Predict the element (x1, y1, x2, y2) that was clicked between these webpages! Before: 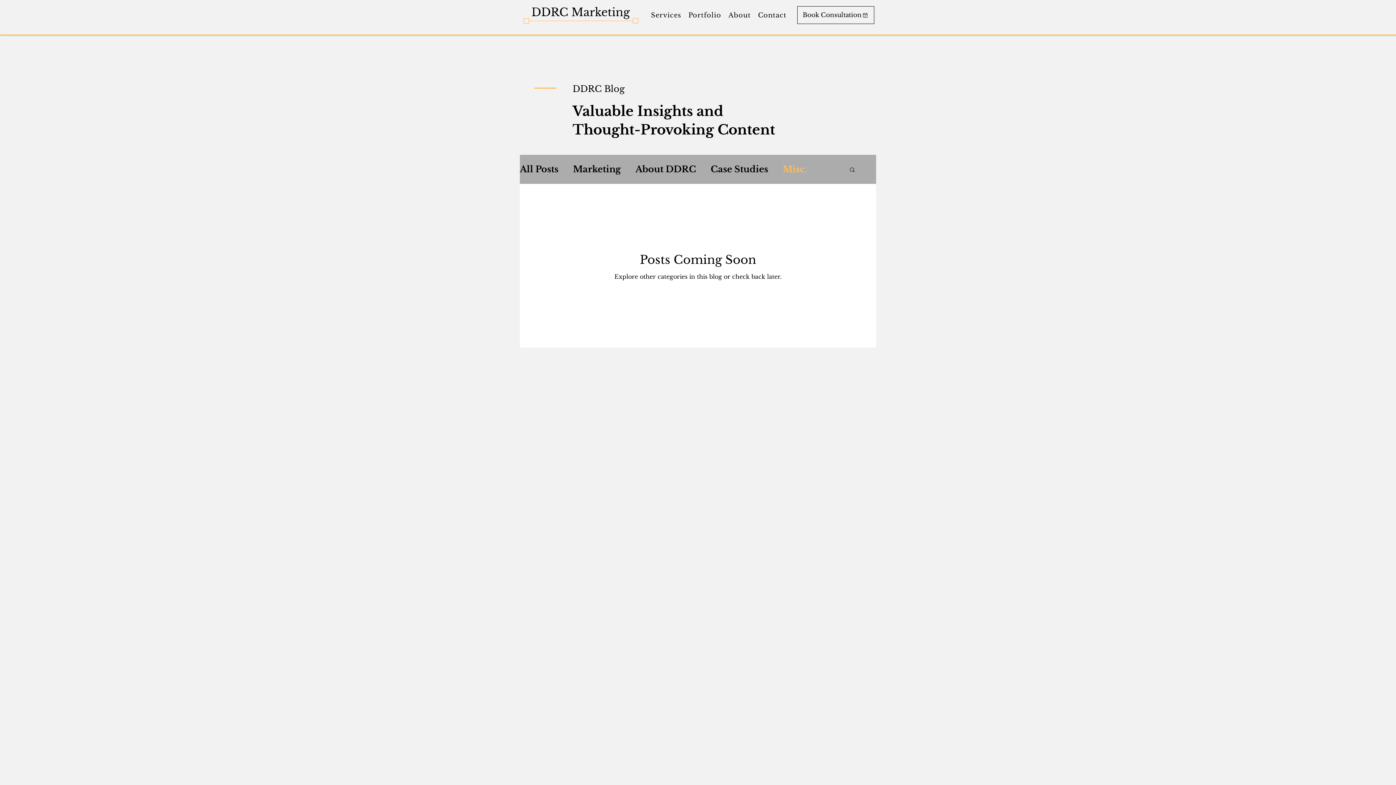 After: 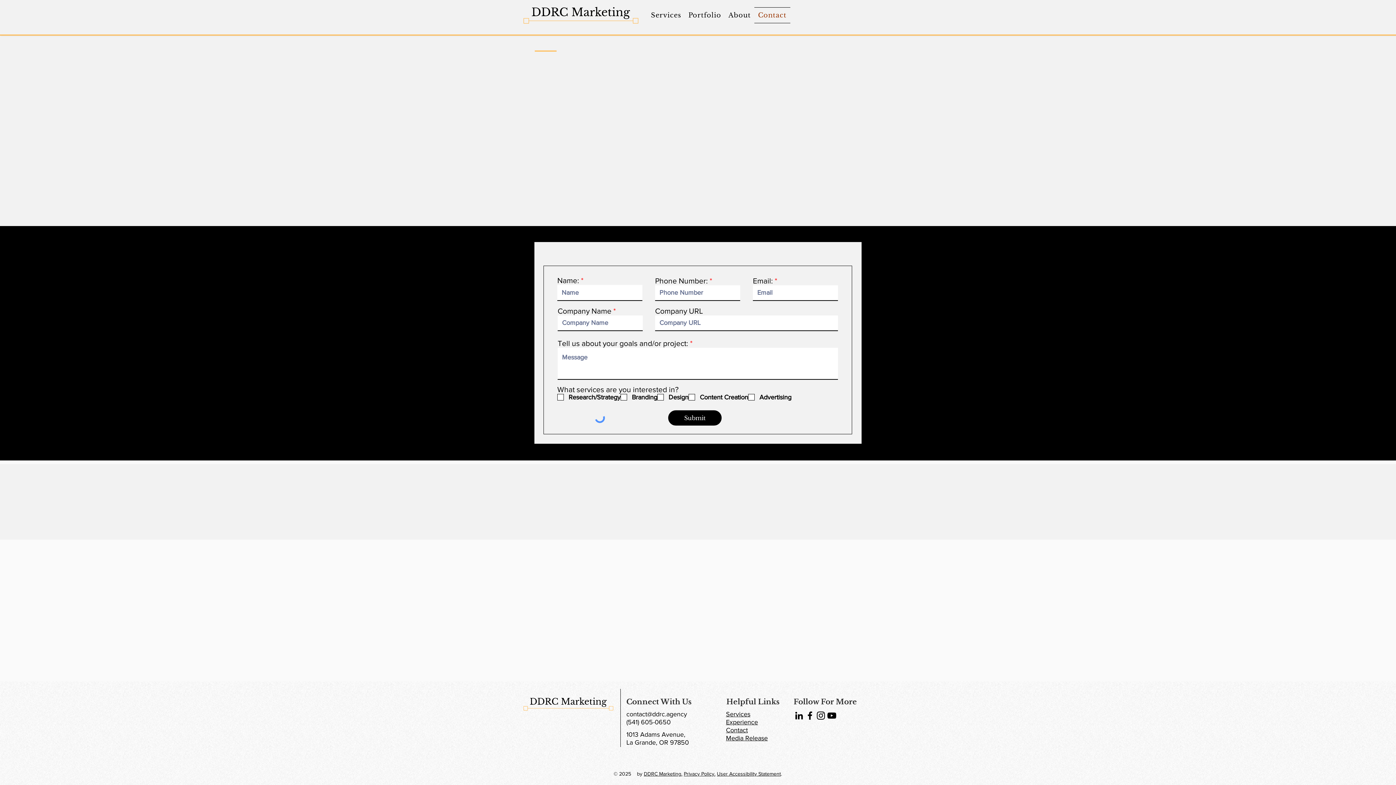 Action: label: Contact bbox: (754, 7, 790, 23)